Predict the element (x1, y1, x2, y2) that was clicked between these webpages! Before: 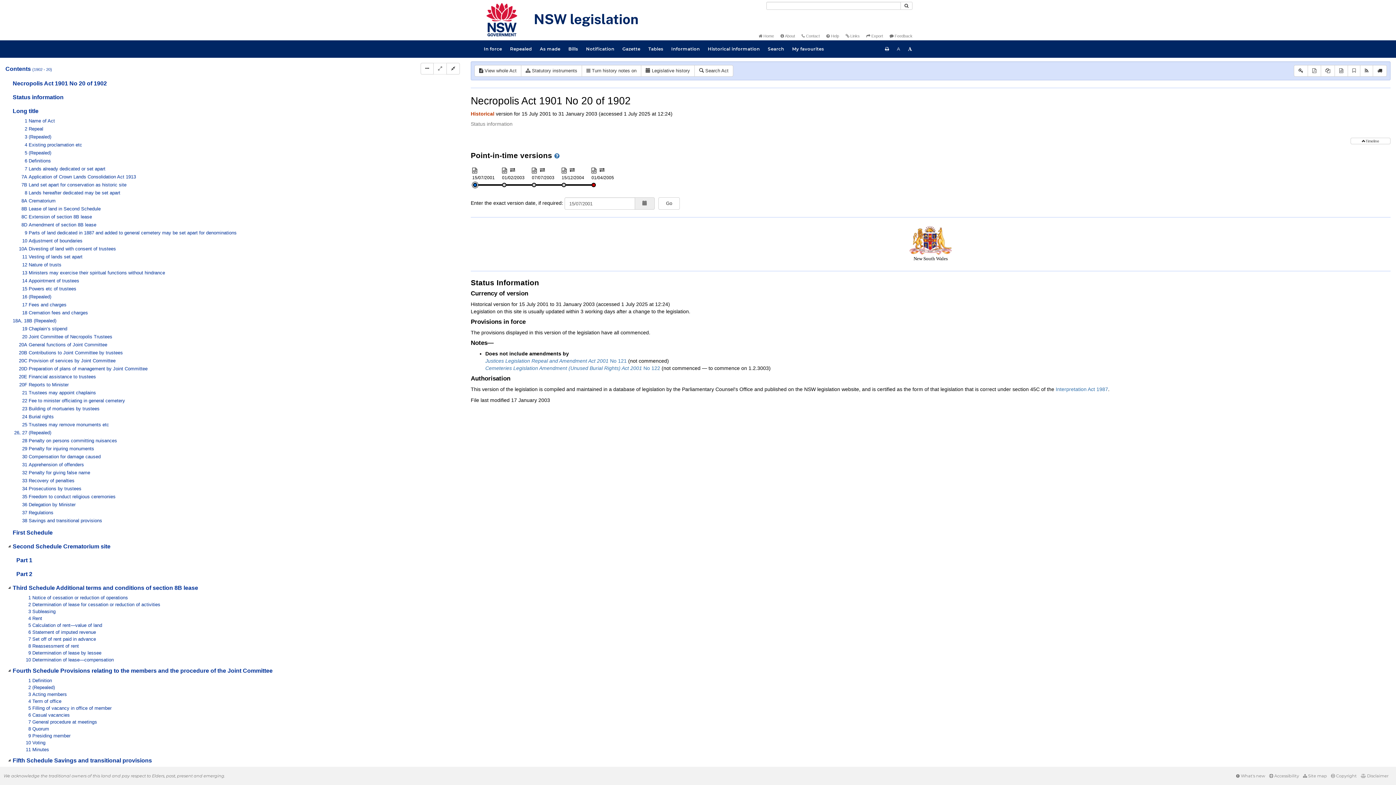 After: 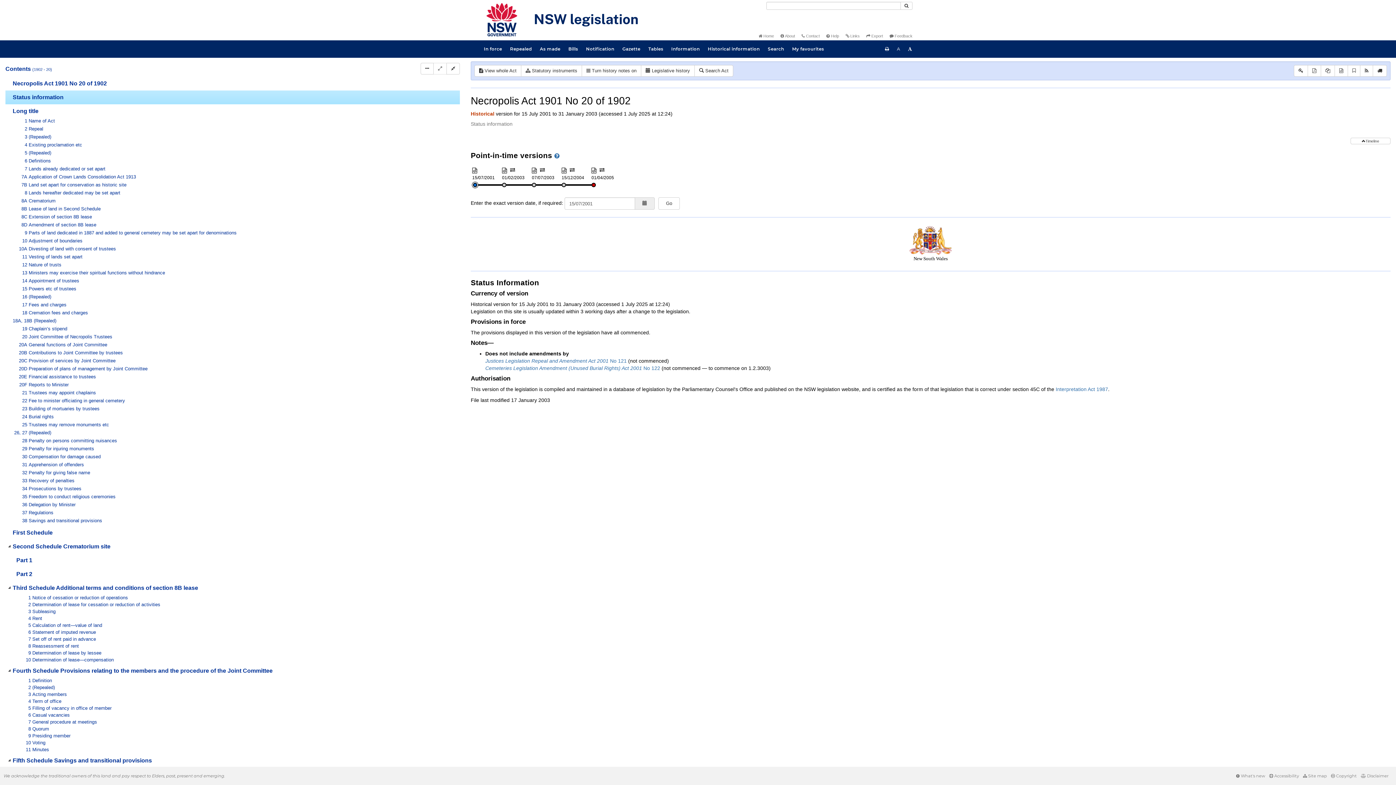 Action: bbox: (12, 76, 110, 90) label: Necropolis Act 1901 No 20 of 1902